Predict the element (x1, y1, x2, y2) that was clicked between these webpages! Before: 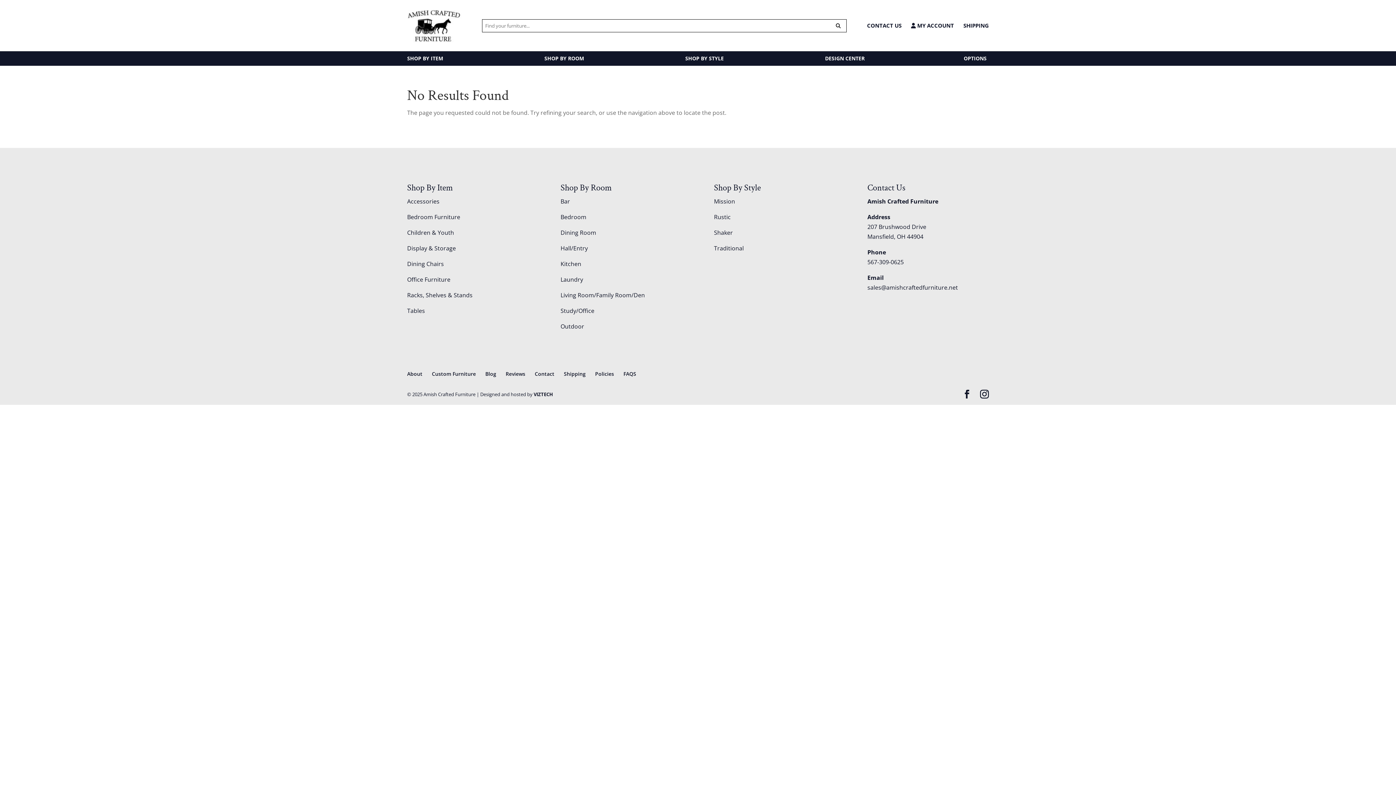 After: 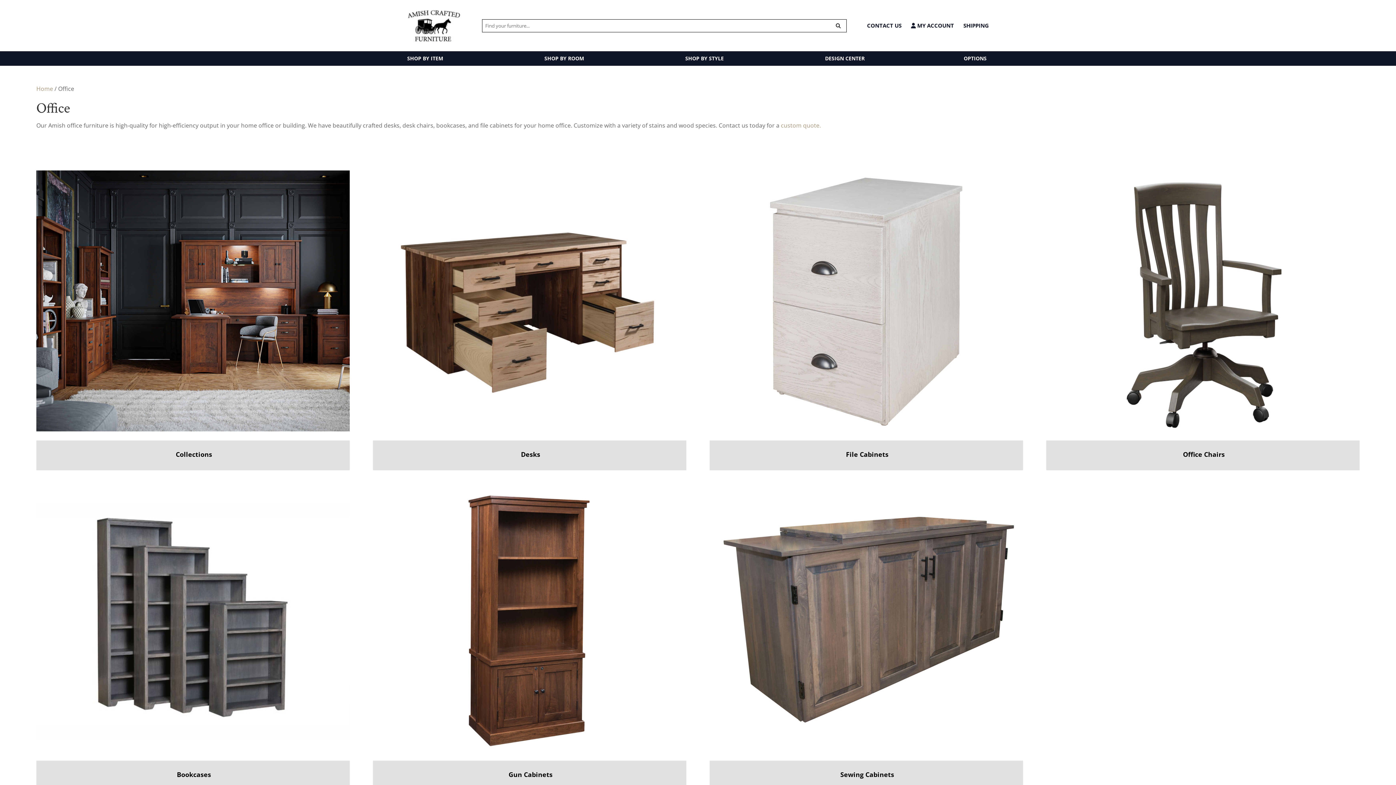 Action: label: Office Furniture bbox: (407, 275, 450, 283)